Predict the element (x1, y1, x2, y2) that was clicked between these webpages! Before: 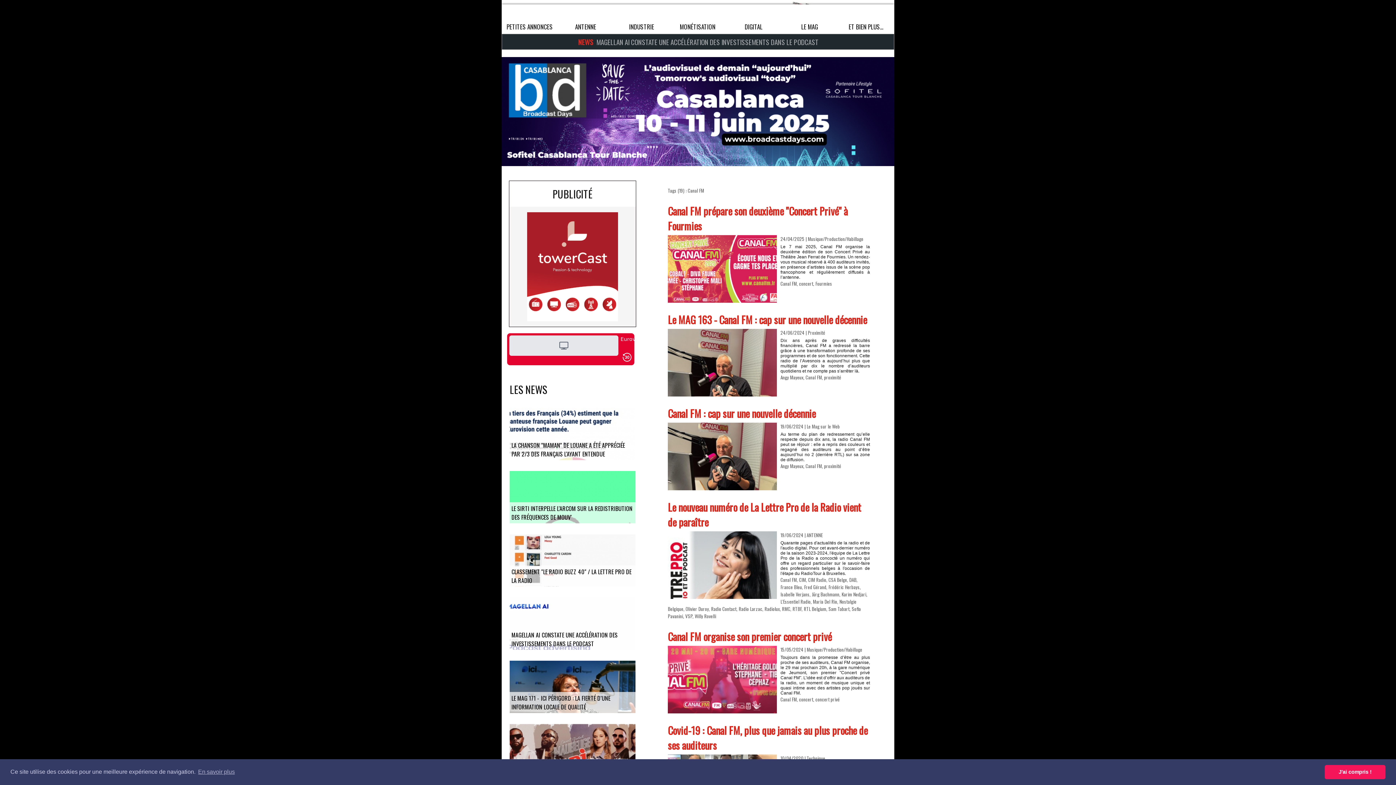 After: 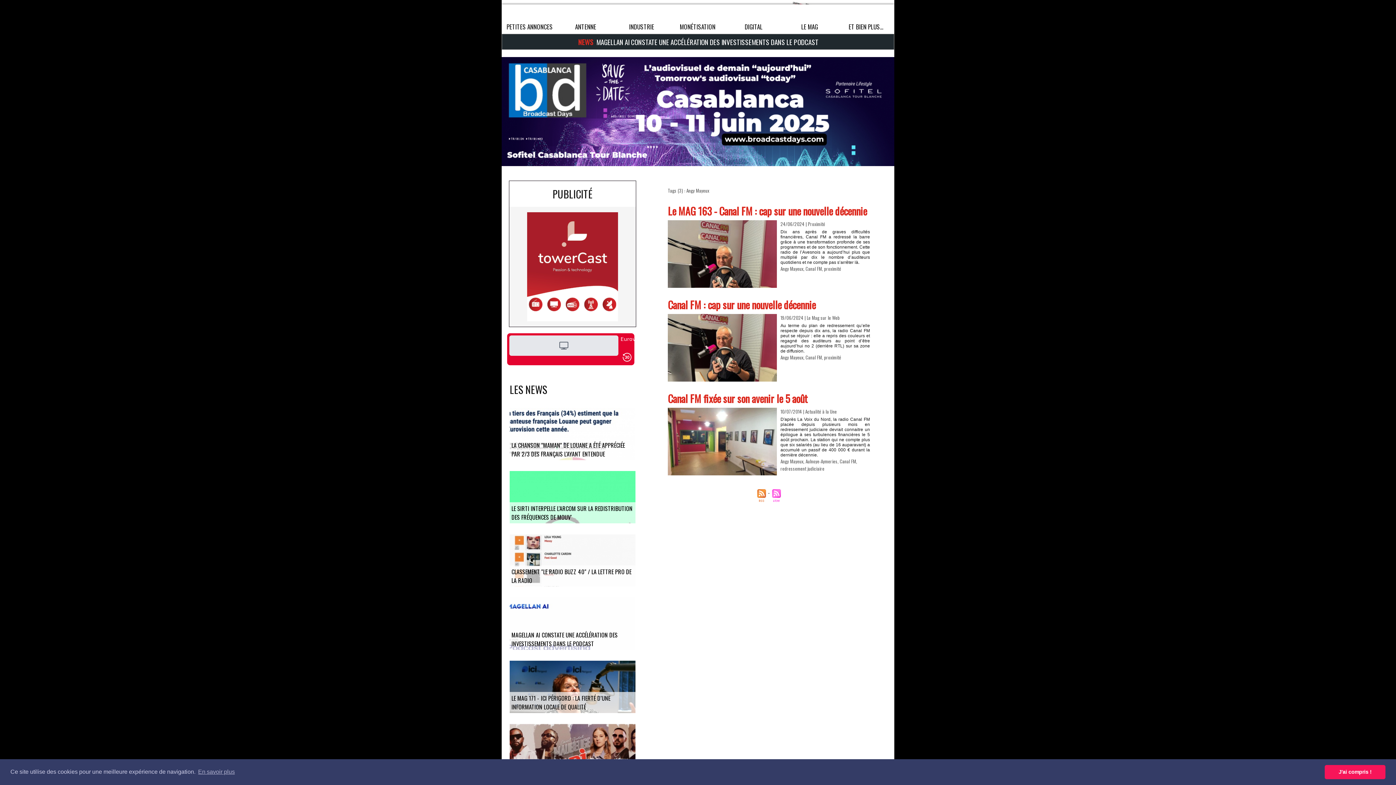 Action: label: Angy Mayeux bbox: (780, 373, 803, 381)